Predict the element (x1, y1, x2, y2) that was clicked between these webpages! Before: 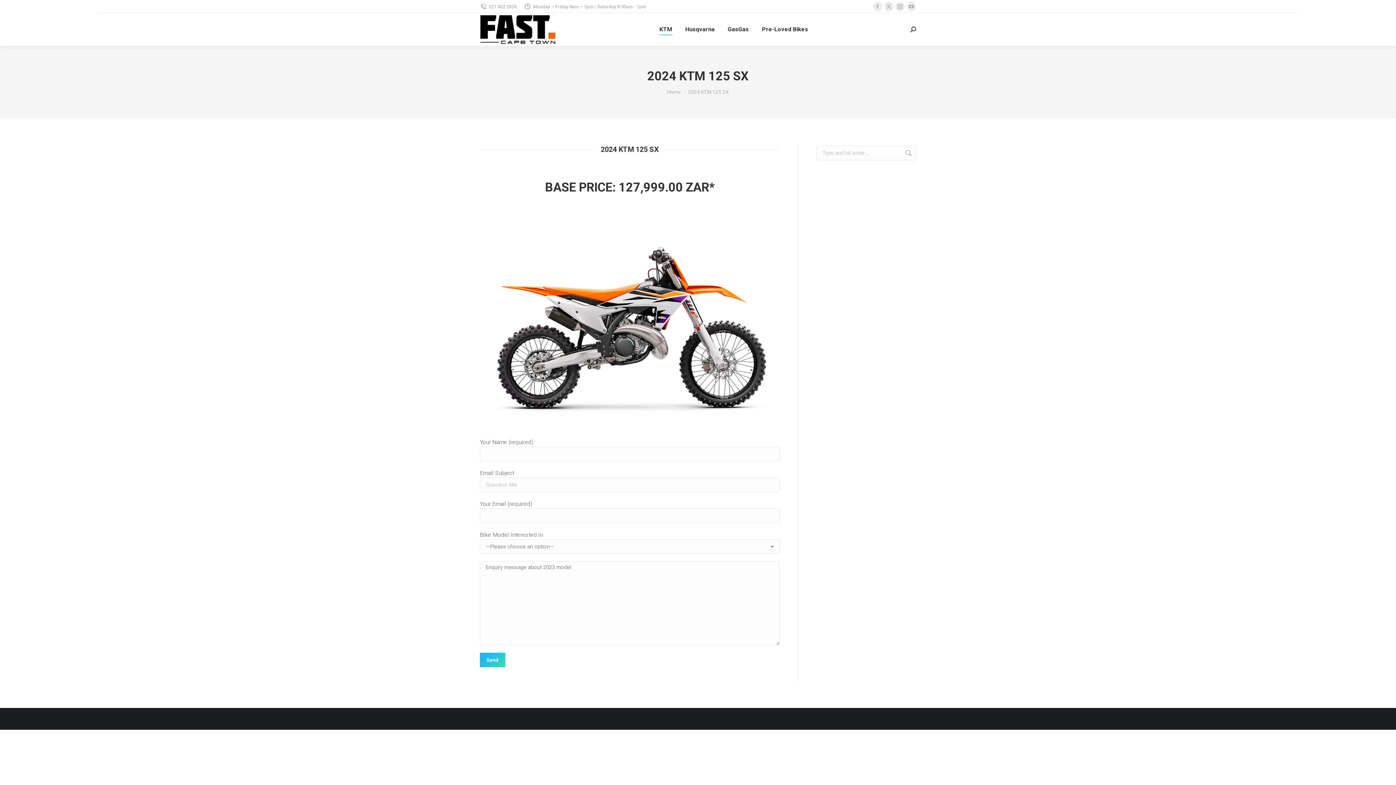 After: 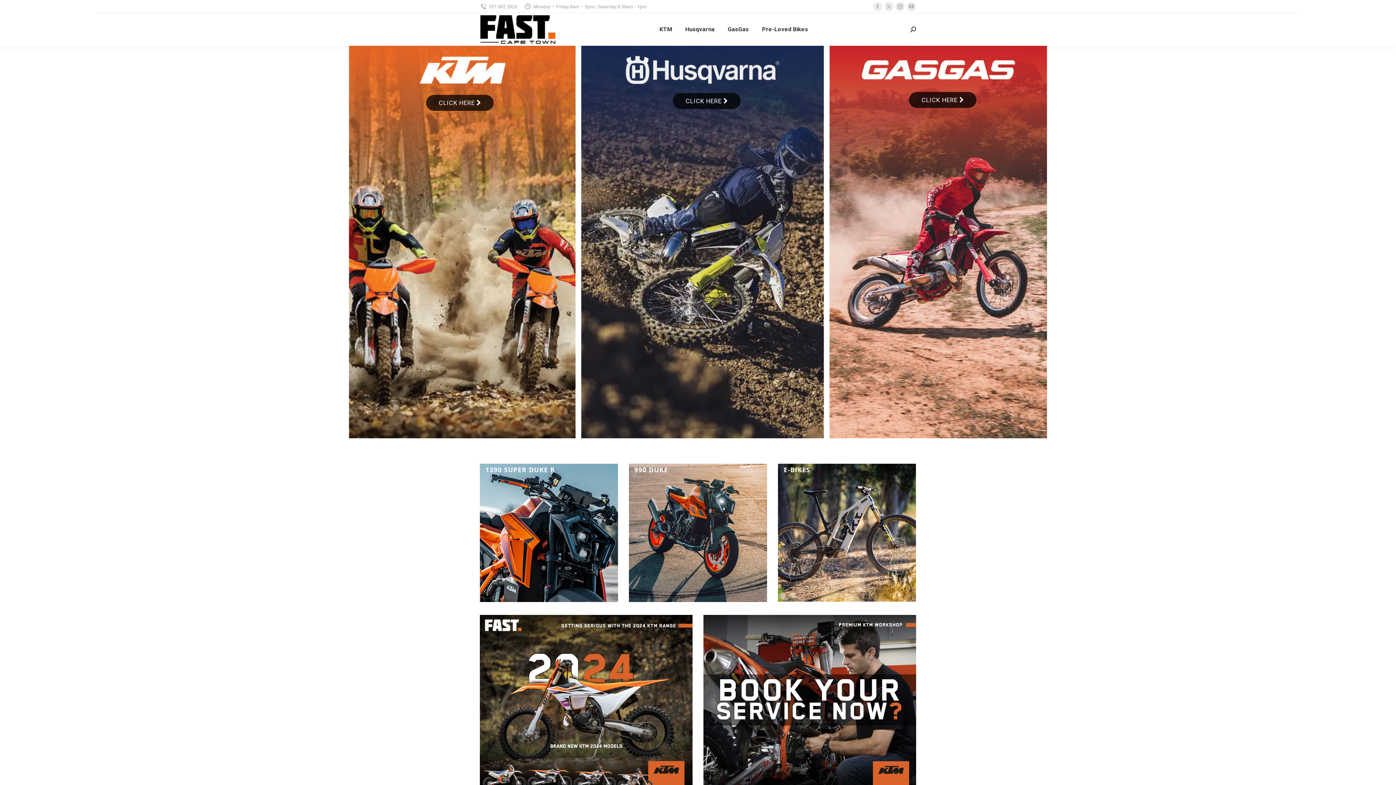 Action: bbox: (480, 14, 559, 44)